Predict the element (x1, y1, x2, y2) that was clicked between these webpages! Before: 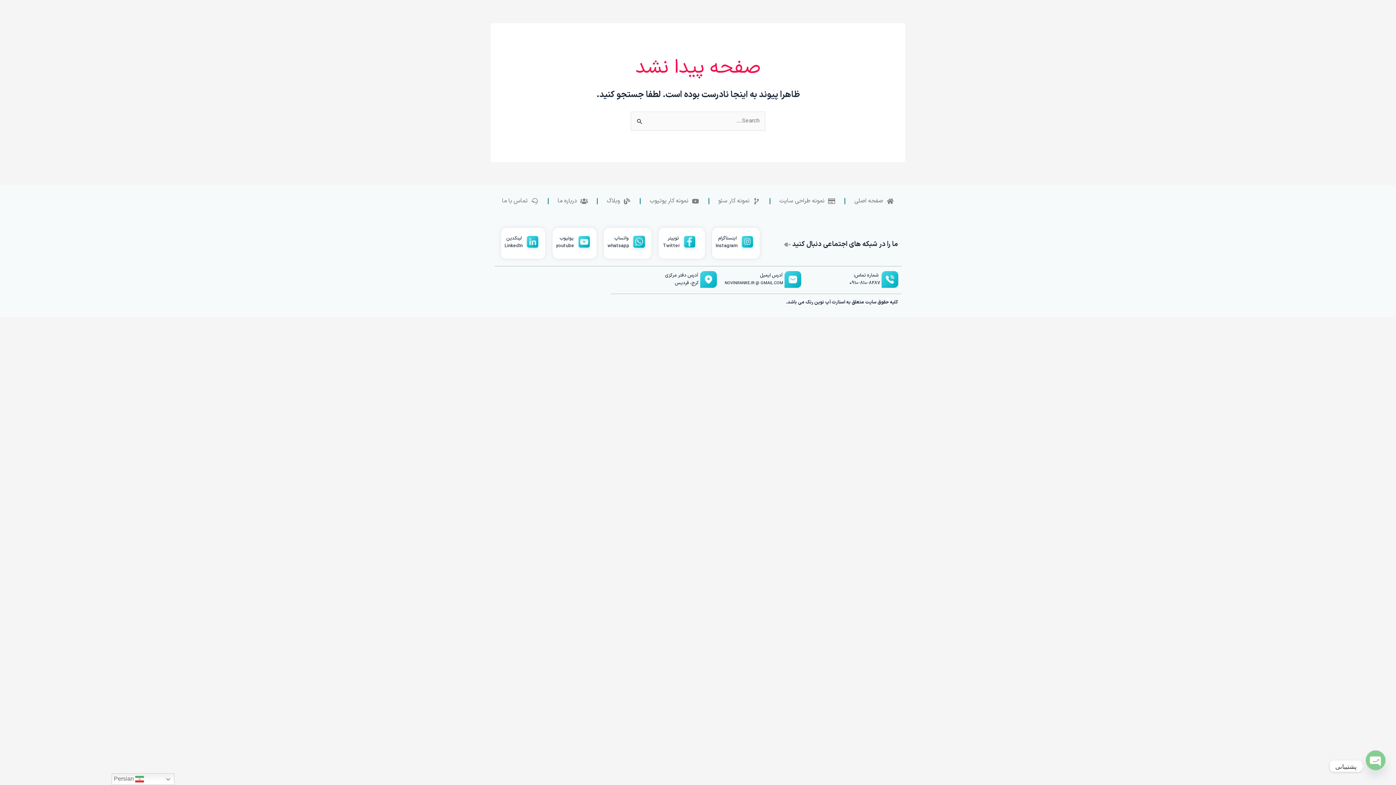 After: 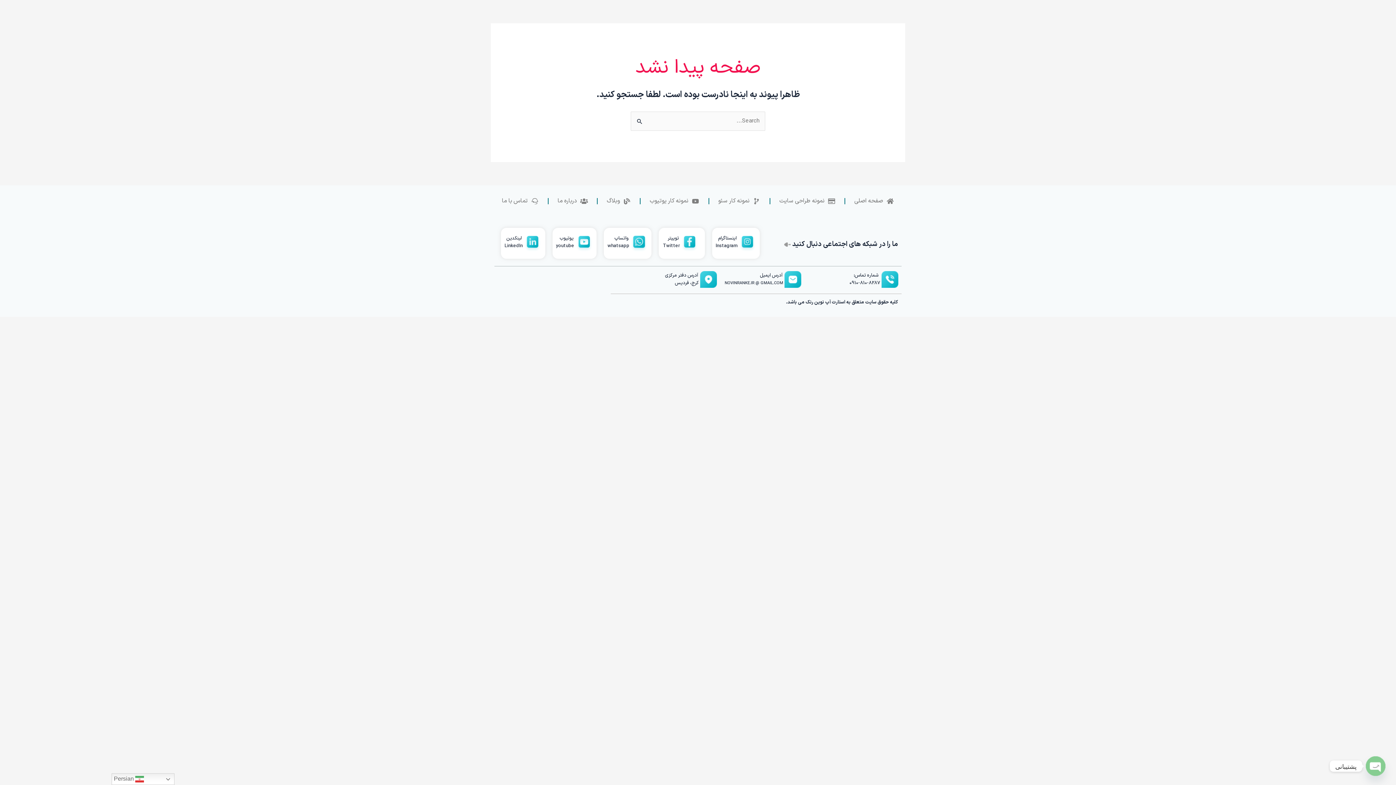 Action: label: Infobox Link bbox: (607, 231, 647, 255)